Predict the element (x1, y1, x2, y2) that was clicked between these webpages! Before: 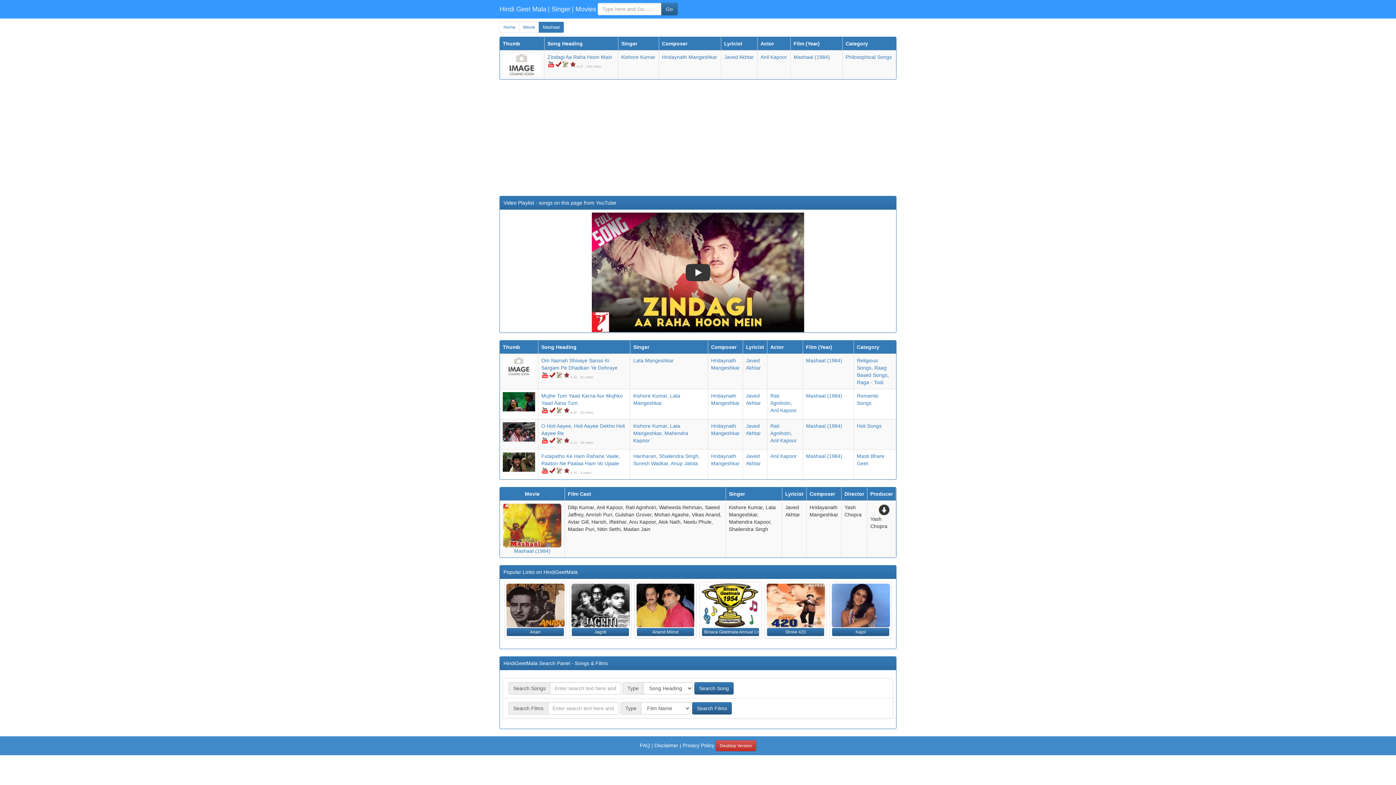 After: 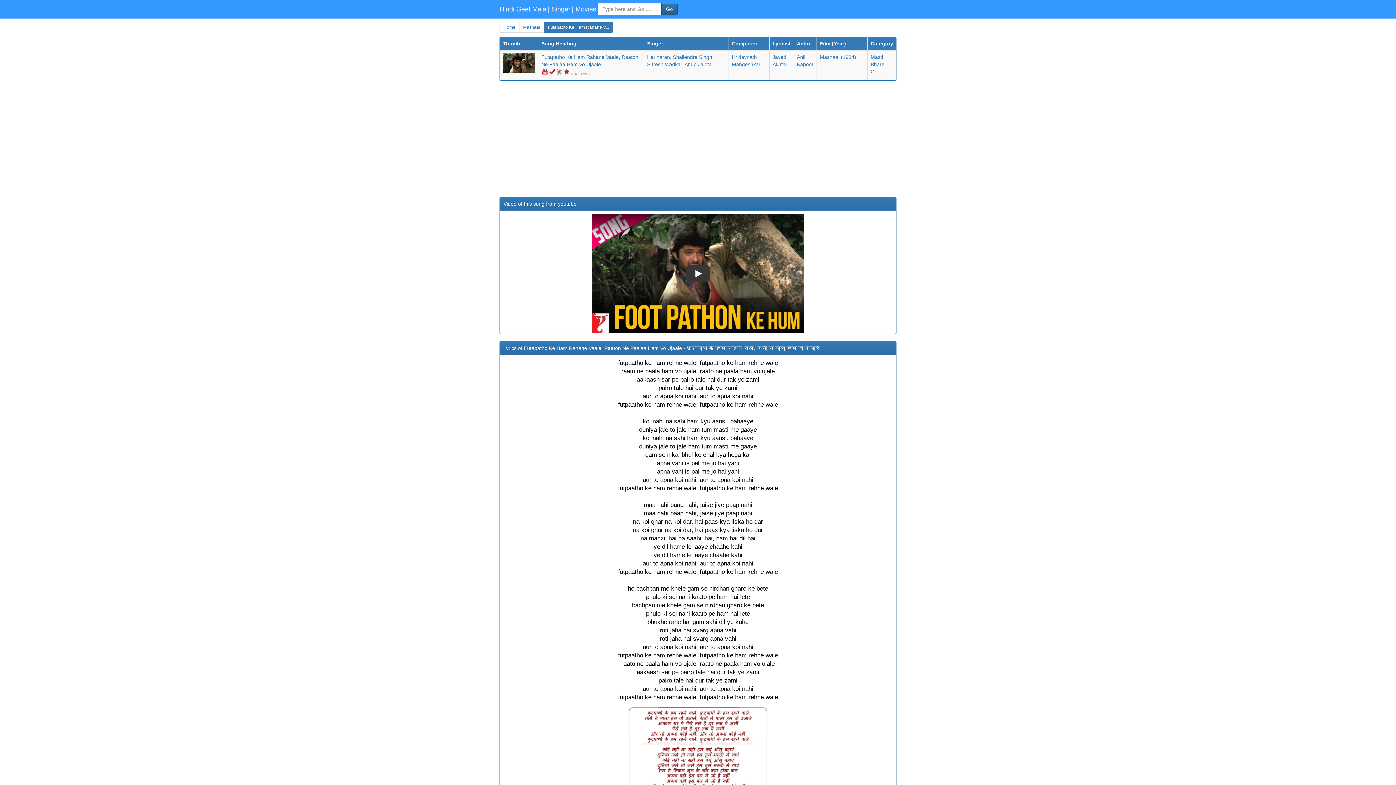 Action: bbox: (502, 458, 535, 464)